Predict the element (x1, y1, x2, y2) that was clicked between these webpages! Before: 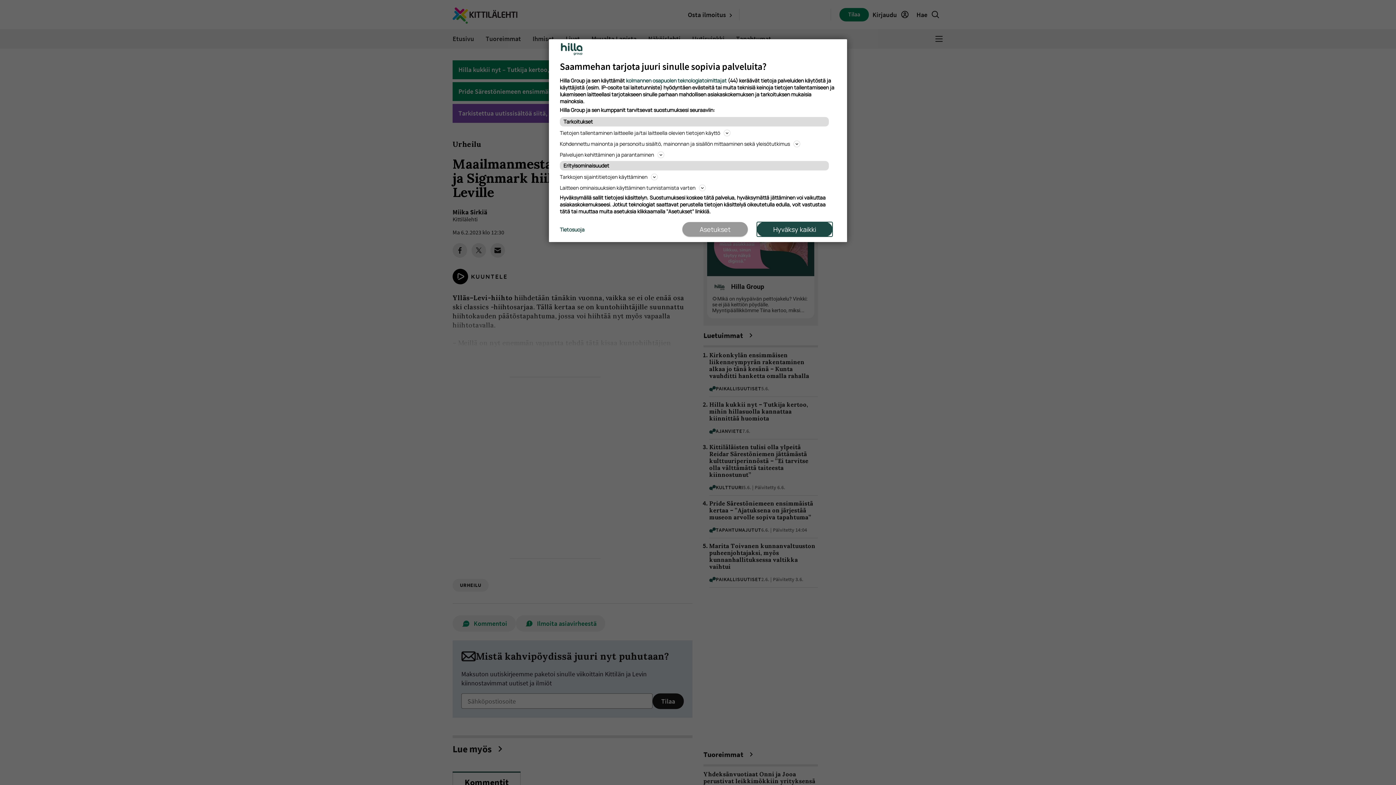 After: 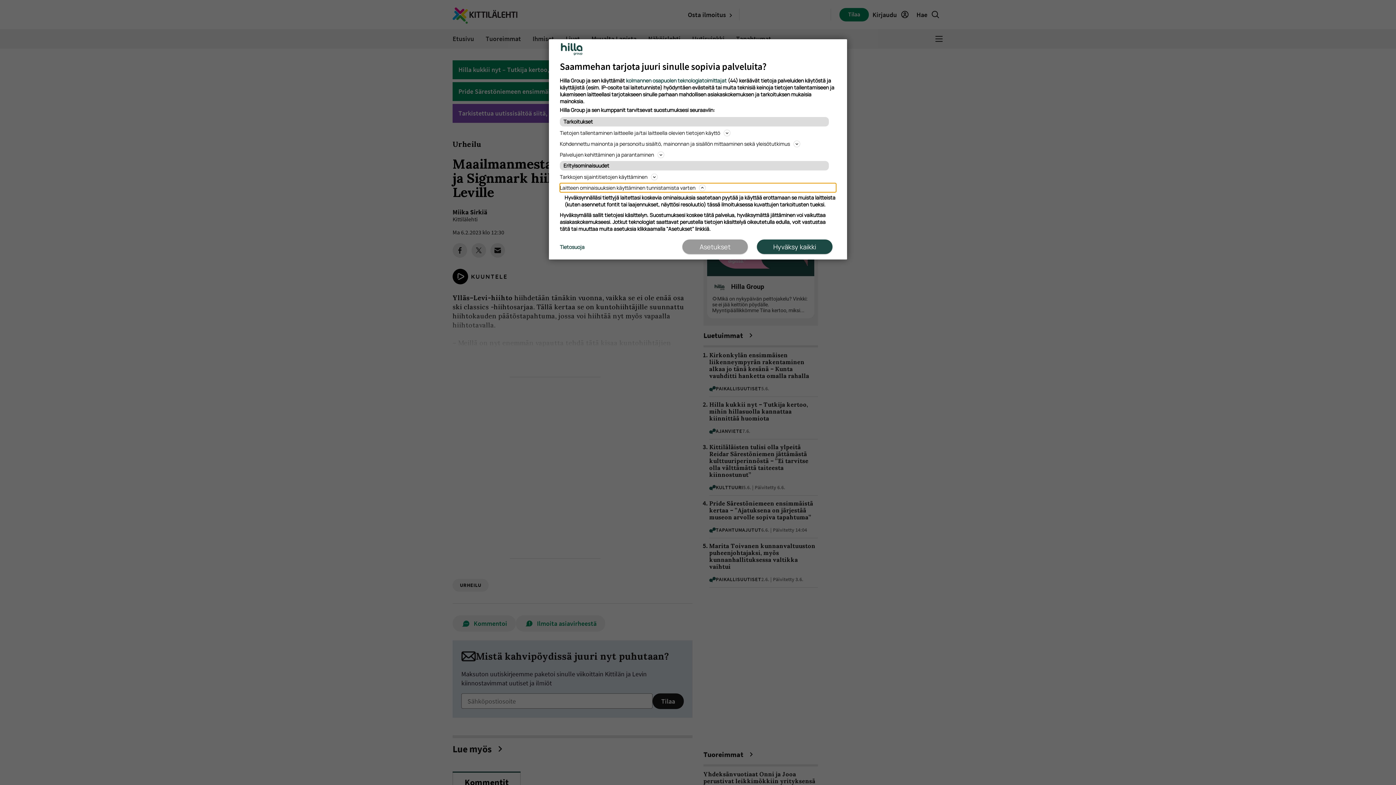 Action: bbox: (560, 183, 836, 192) label: Laitteen ominaisuuksien käyttäminen tunnistamista varten